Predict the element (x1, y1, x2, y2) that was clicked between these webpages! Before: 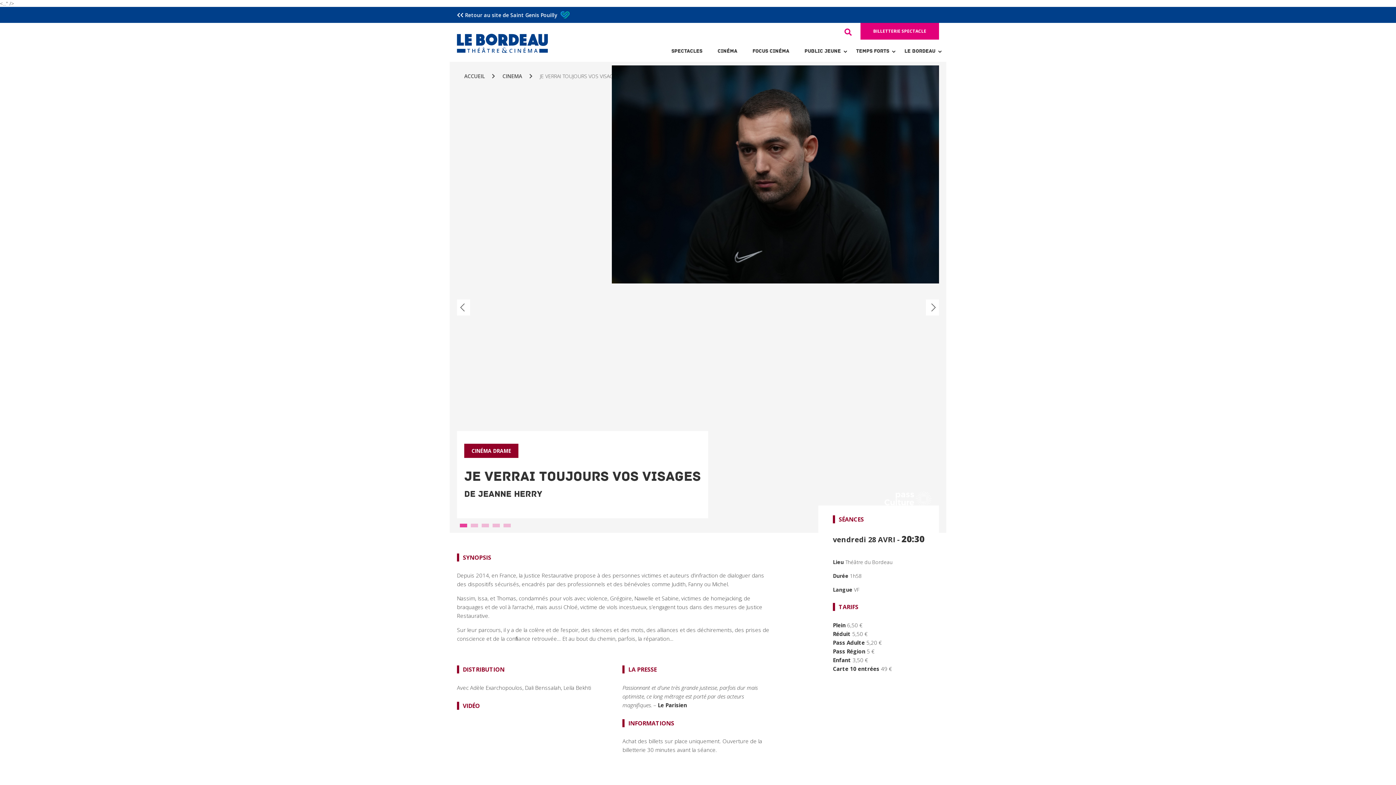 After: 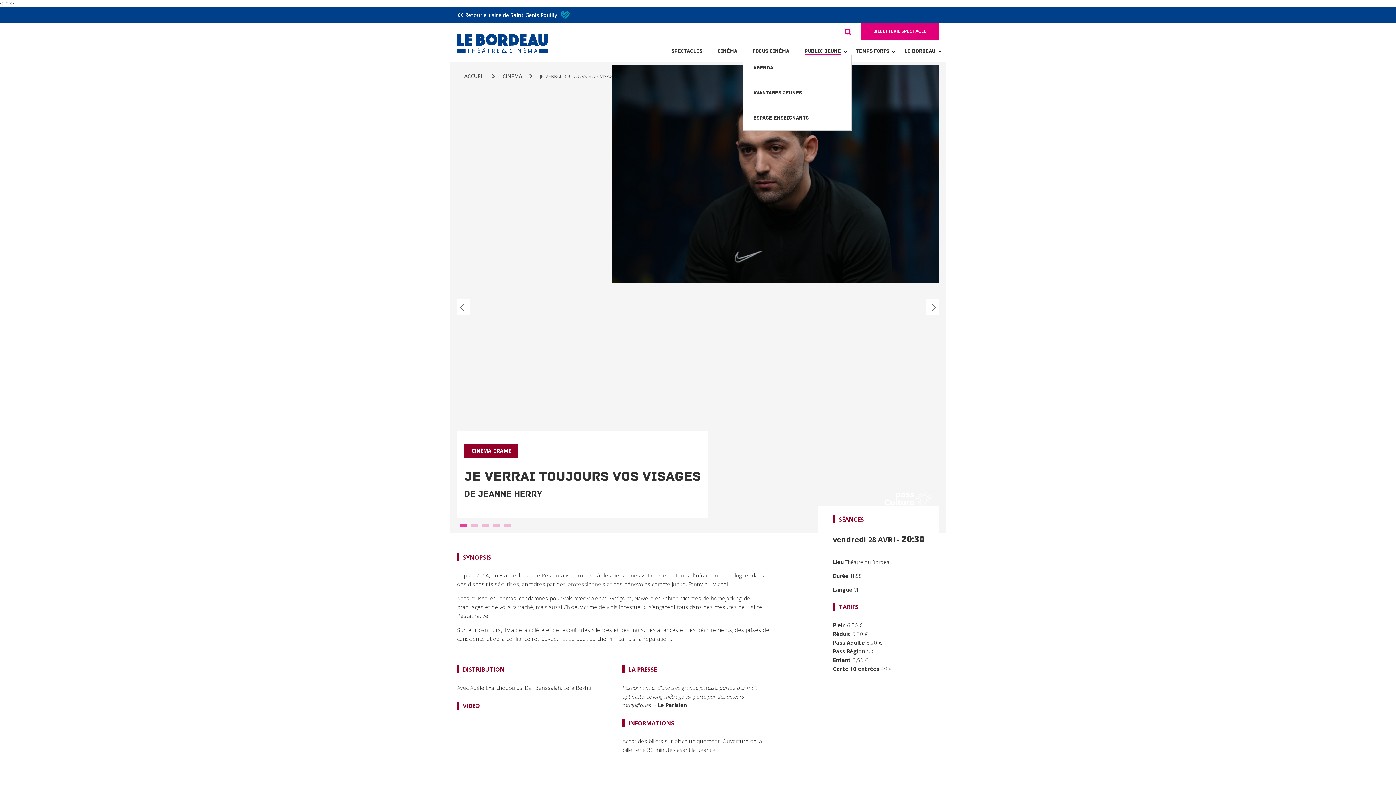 Action: bbox: (804, 47, 841, 54) label: PUBLIC JEUNE